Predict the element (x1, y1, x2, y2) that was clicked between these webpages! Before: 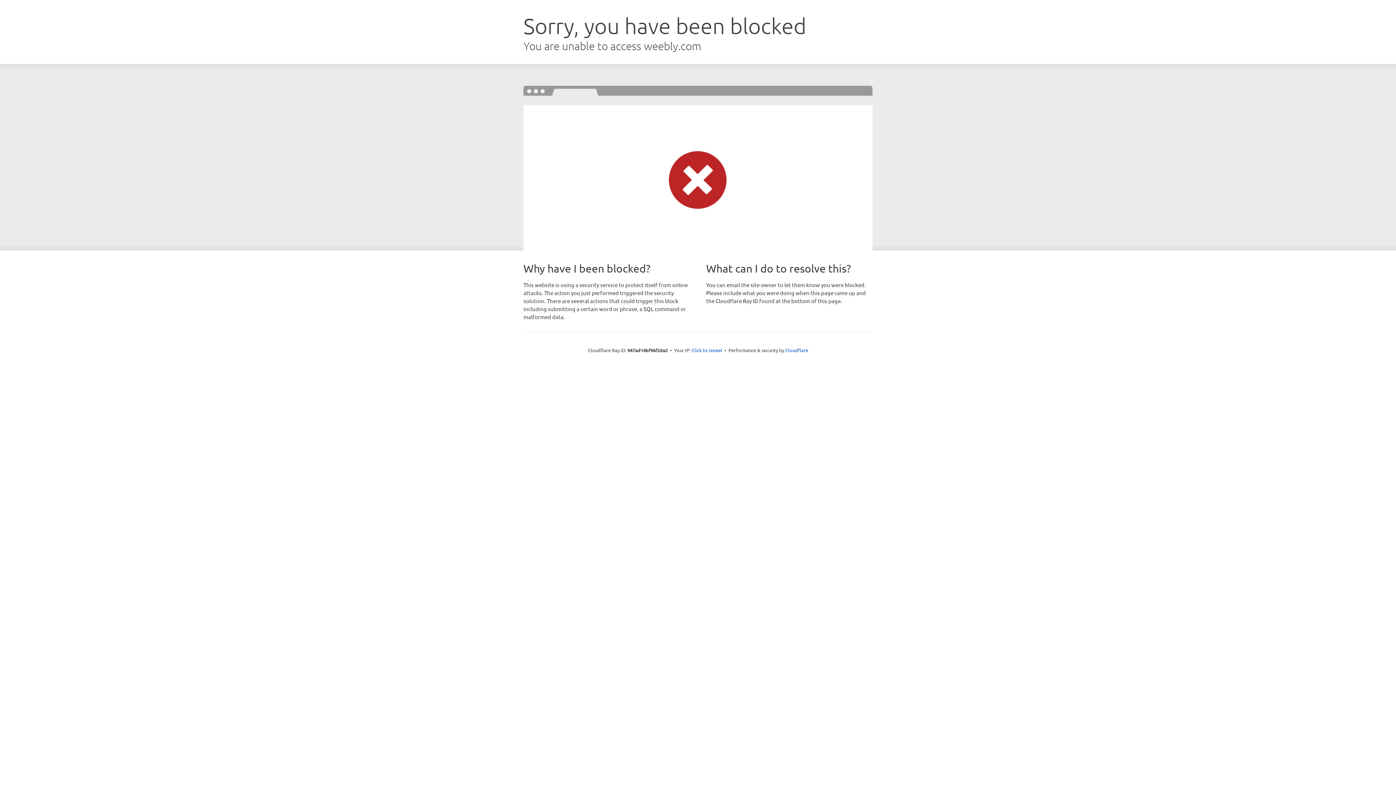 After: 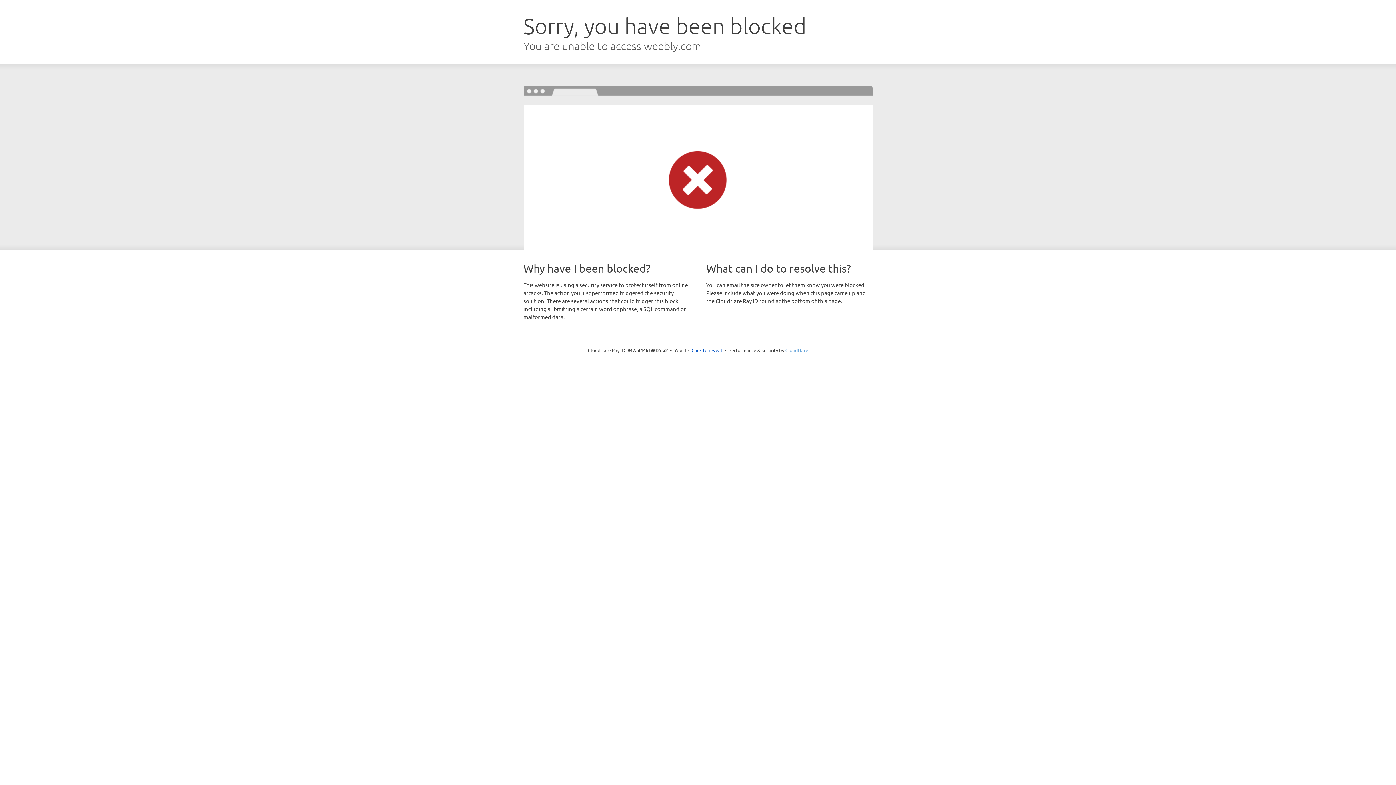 Action: bbox: (785, 347, 808, 353) label: Cloudflare